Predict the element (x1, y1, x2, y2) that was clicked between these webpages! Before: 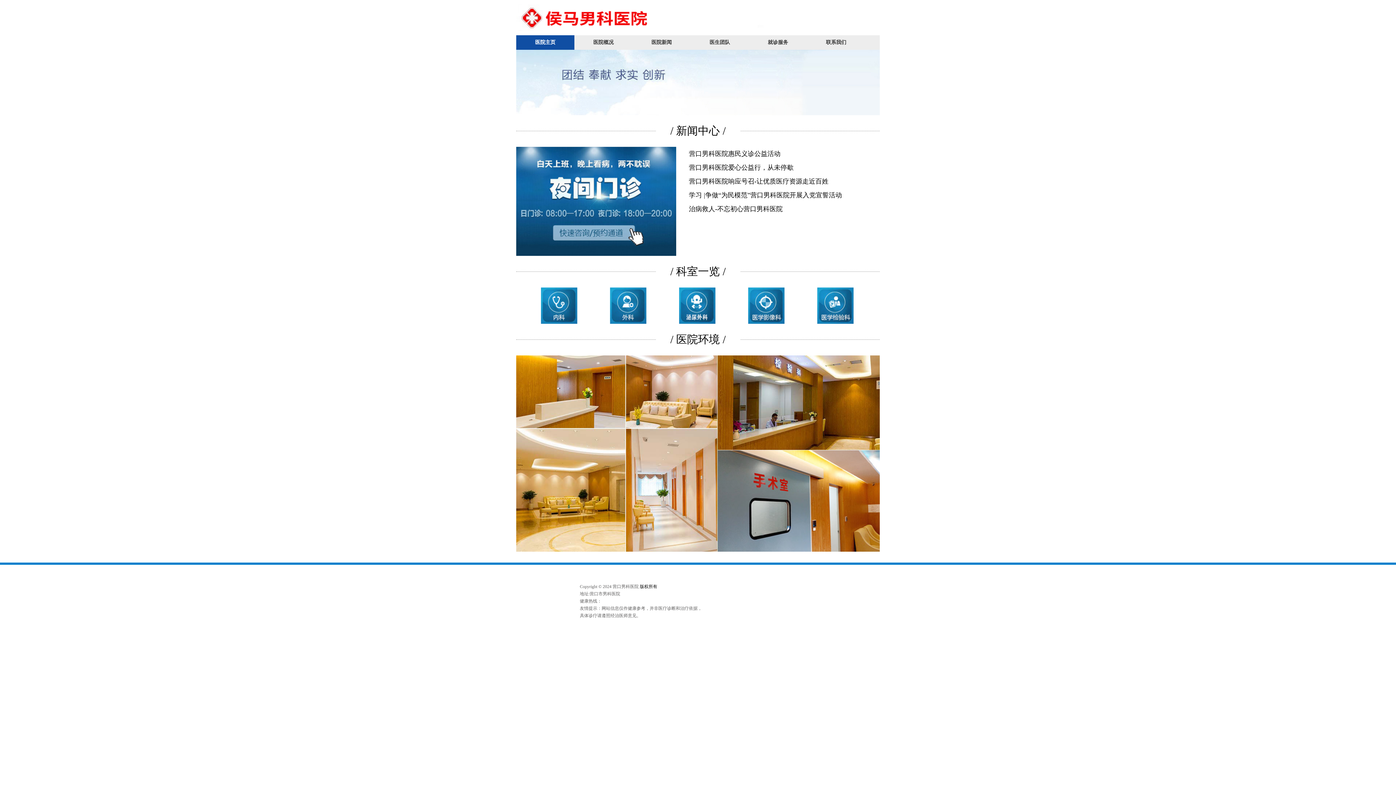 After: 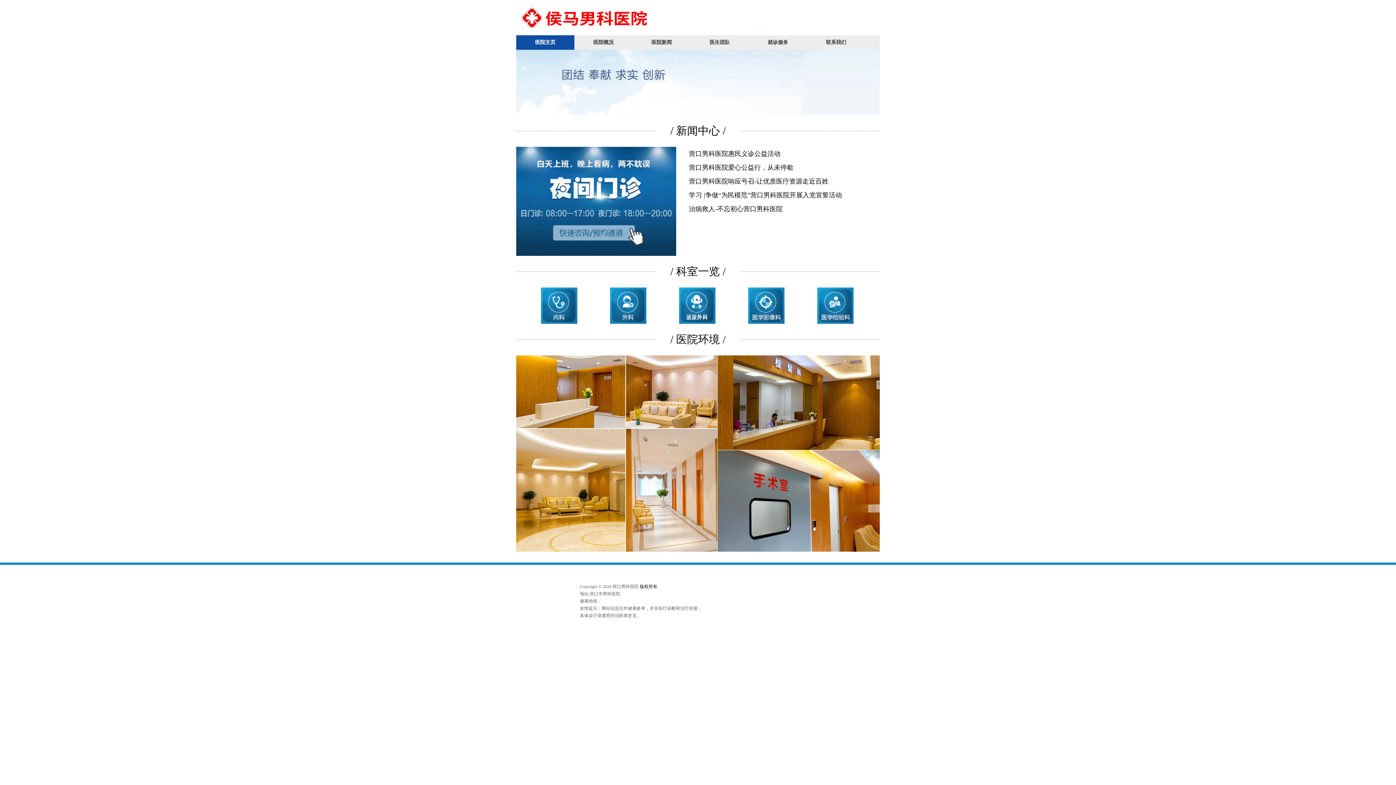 Action: bbox: (802, 287, 868, 324)